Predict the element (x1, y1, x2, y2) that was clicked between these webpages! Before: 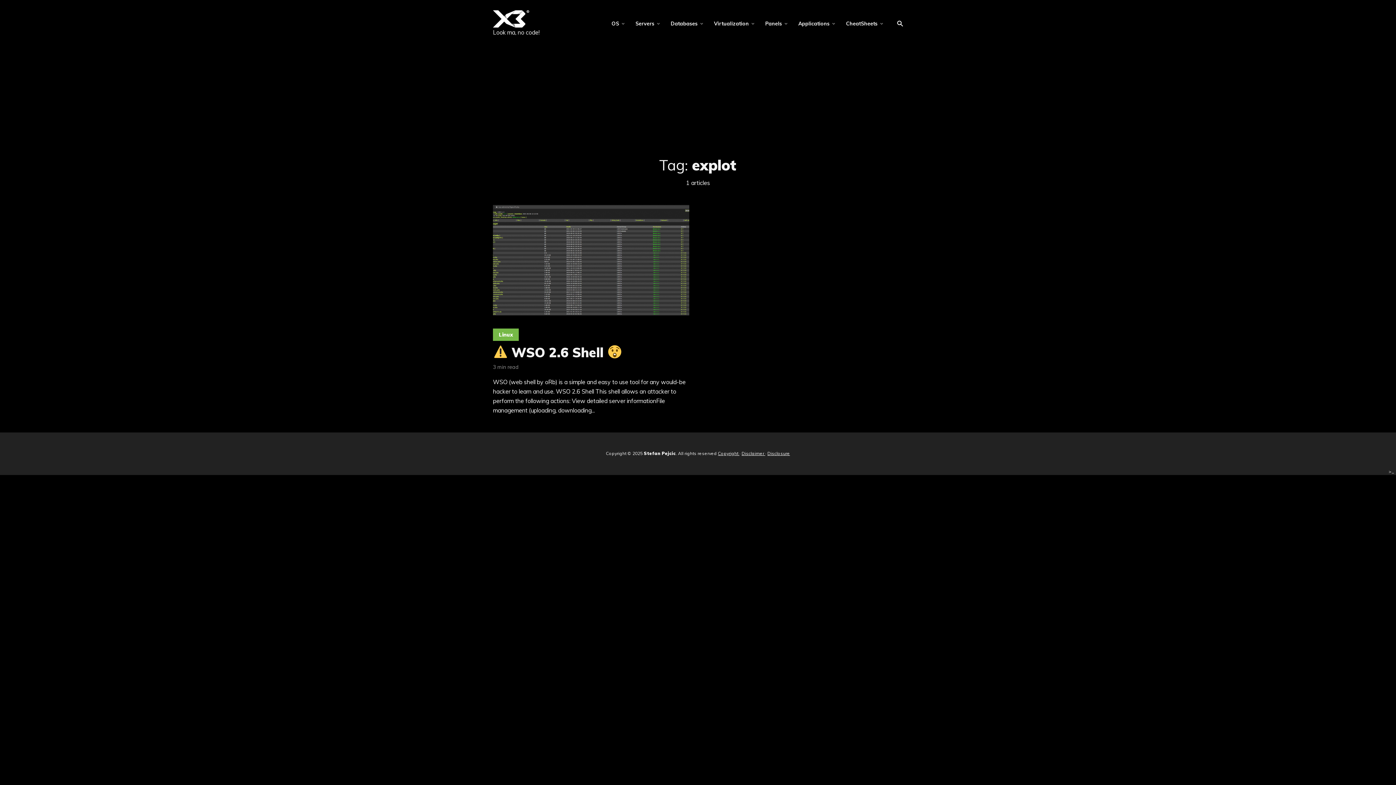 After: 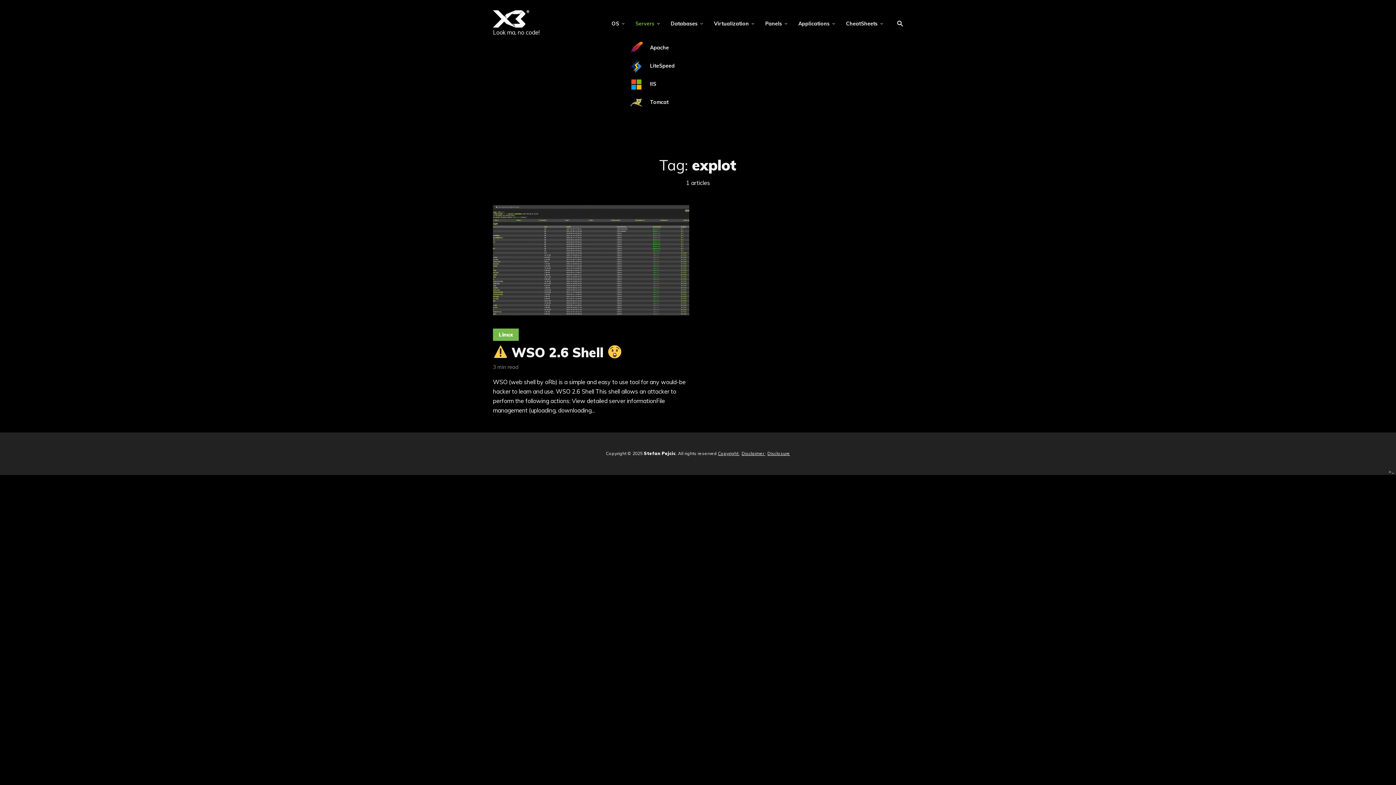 Action: label: Servers bbox: (635, 14, 660, 32)